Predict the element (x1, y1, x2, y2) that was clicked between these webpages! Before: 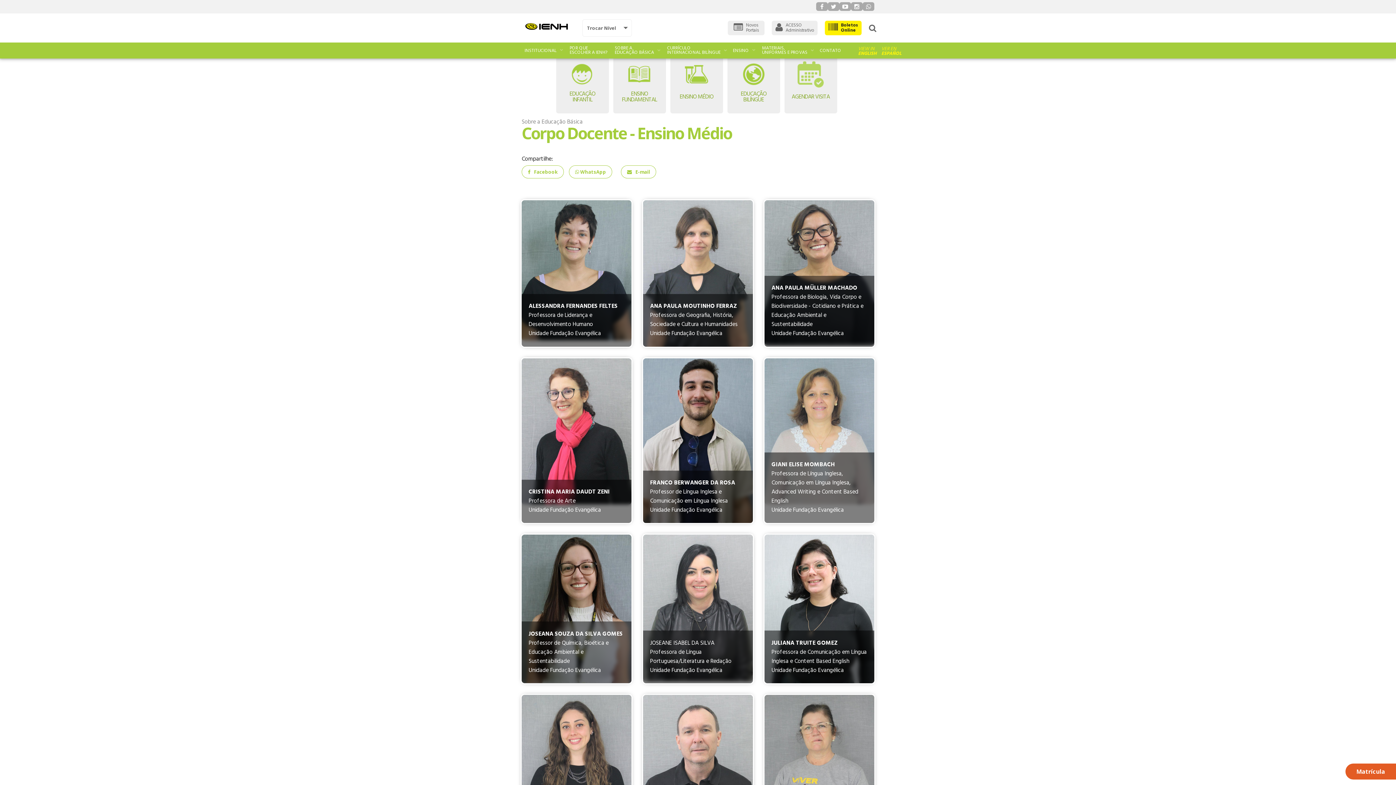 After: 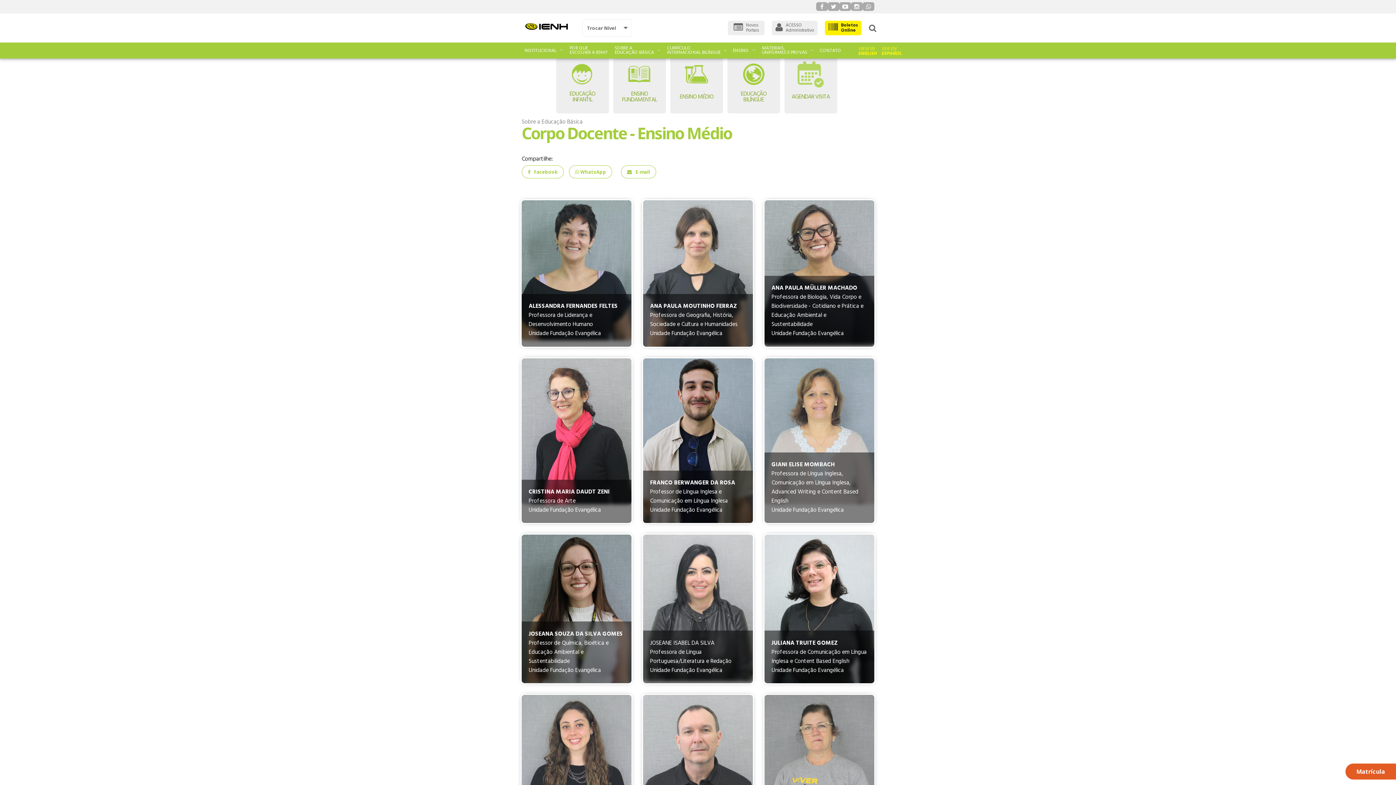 Action: bbox: (828, 2, 839, 11)